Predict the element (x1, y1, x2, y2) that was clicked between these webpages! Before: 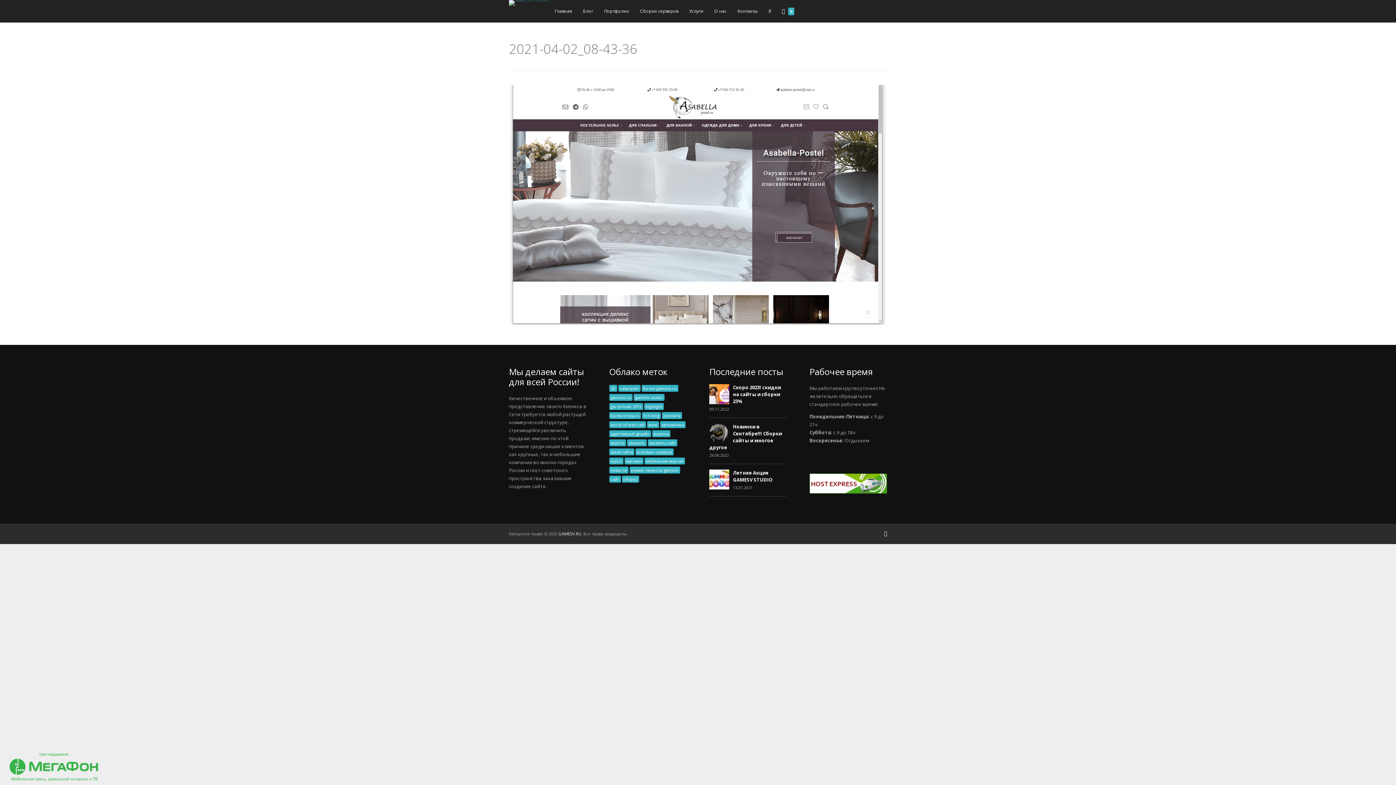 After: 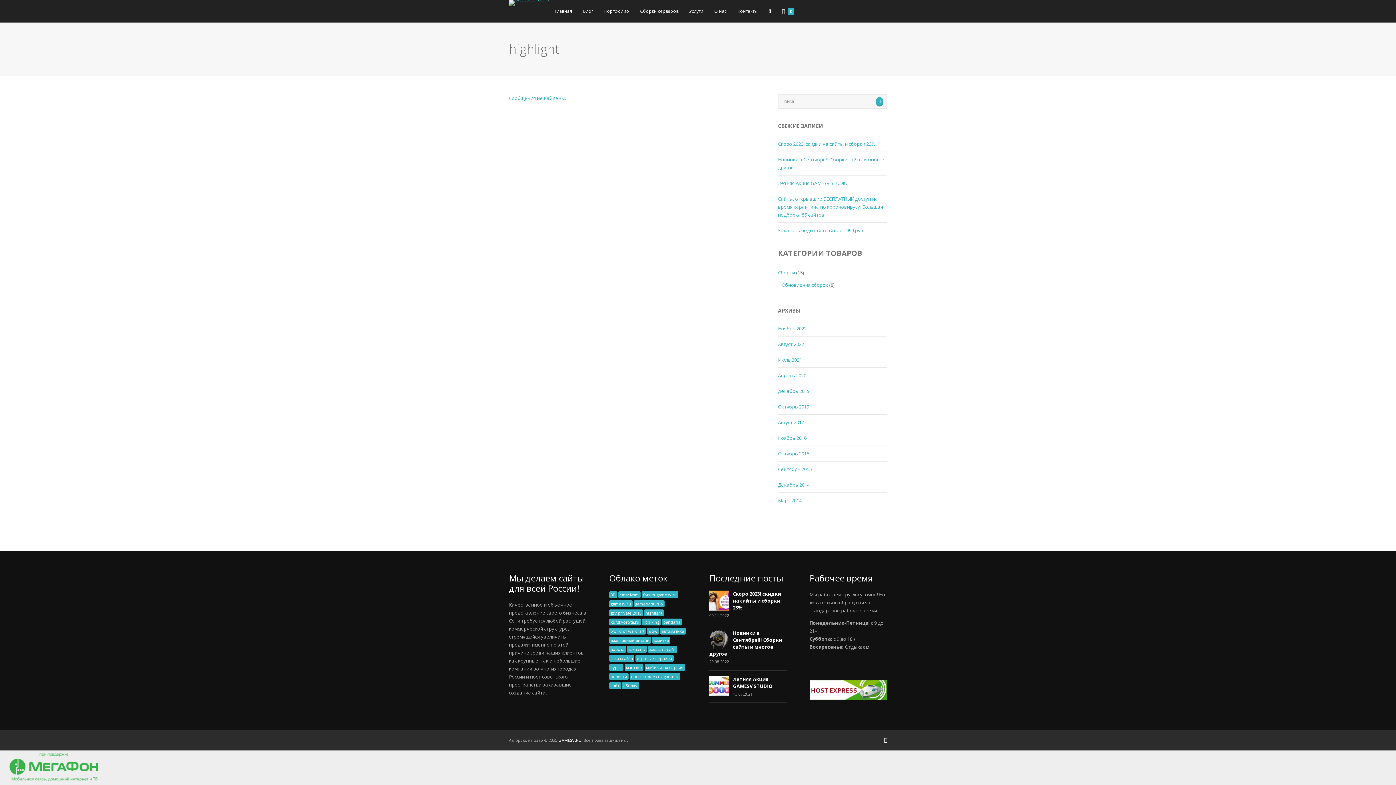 Action: bbox: (644, 403, 663, 410) label: highlight (1 элемент)